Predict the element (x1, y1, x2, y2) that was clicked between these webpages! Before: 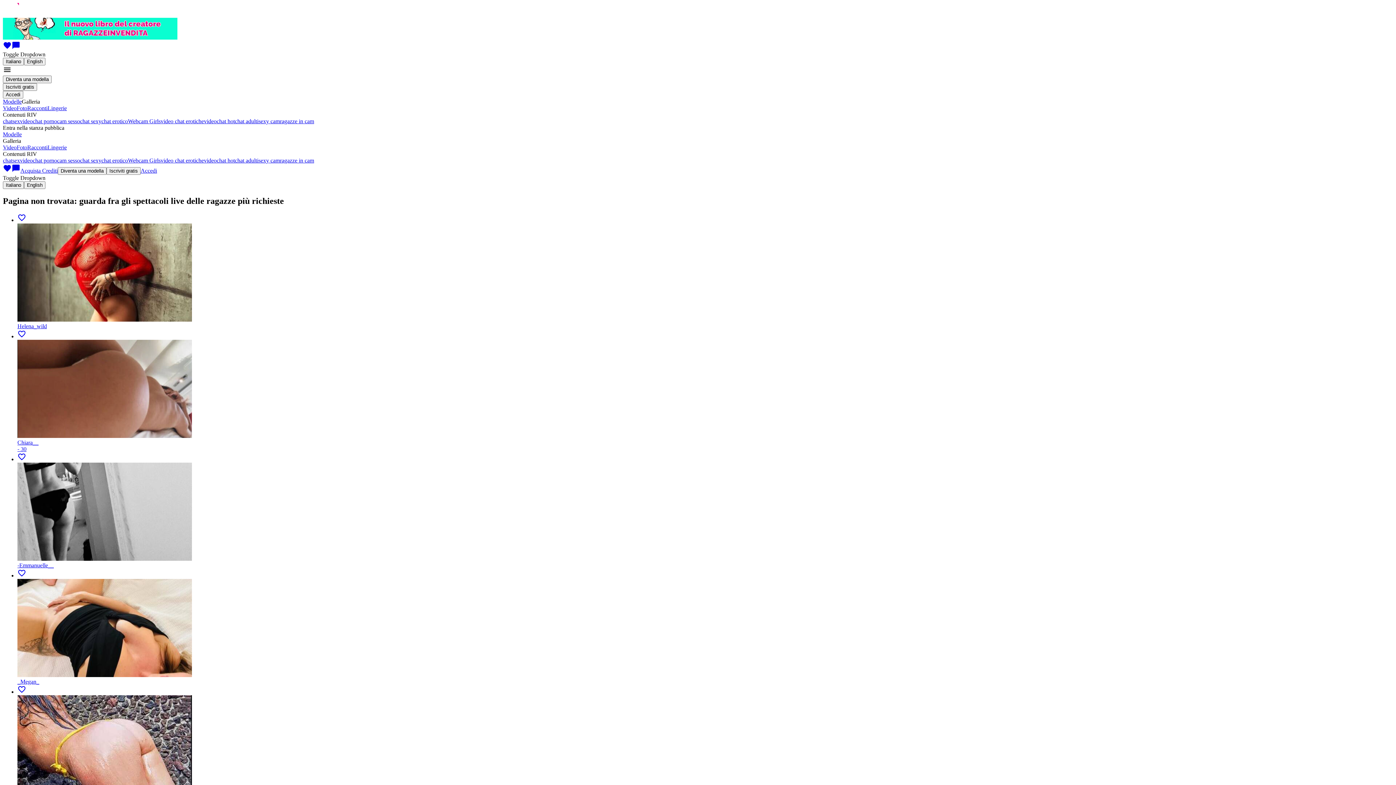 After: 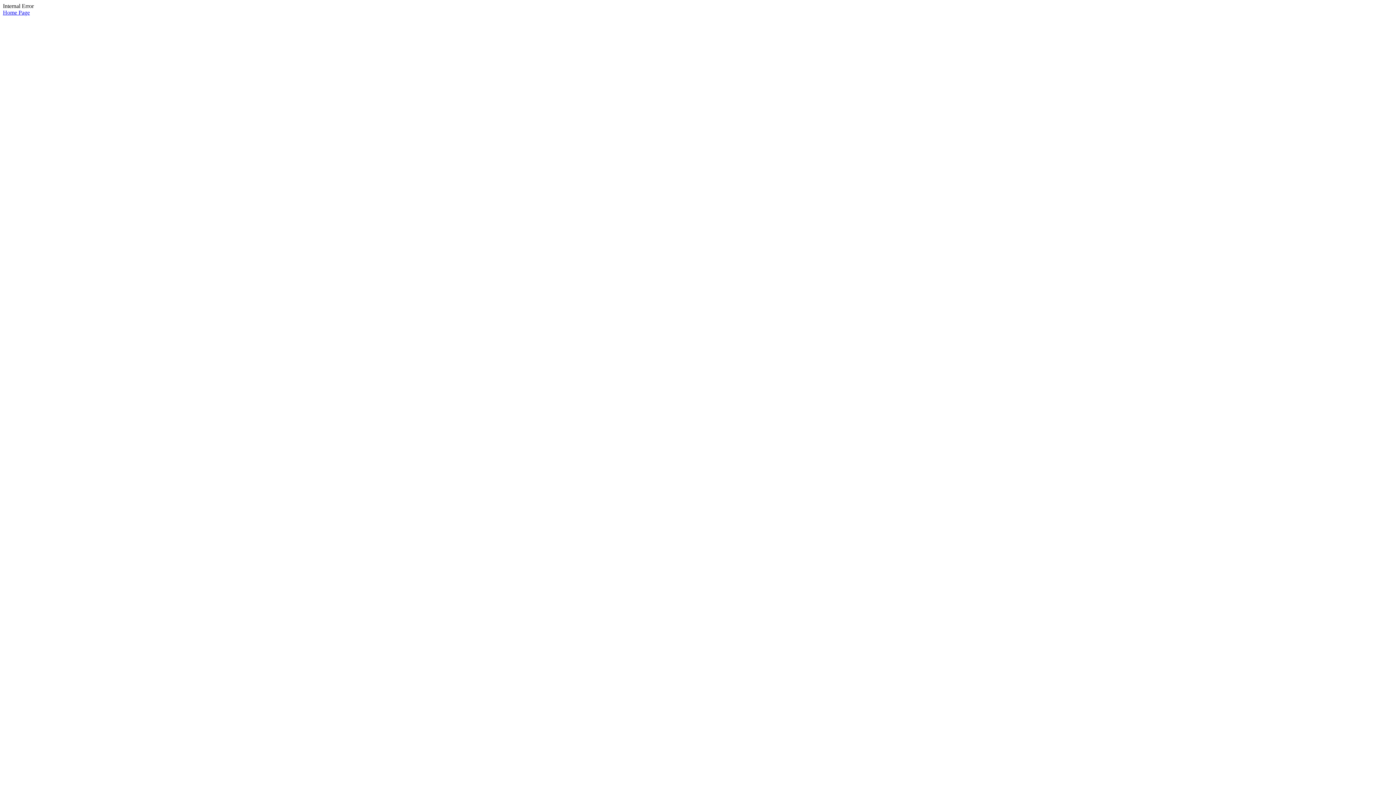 Action: label: videochat hot bbox: (204, 157, 234, 163)